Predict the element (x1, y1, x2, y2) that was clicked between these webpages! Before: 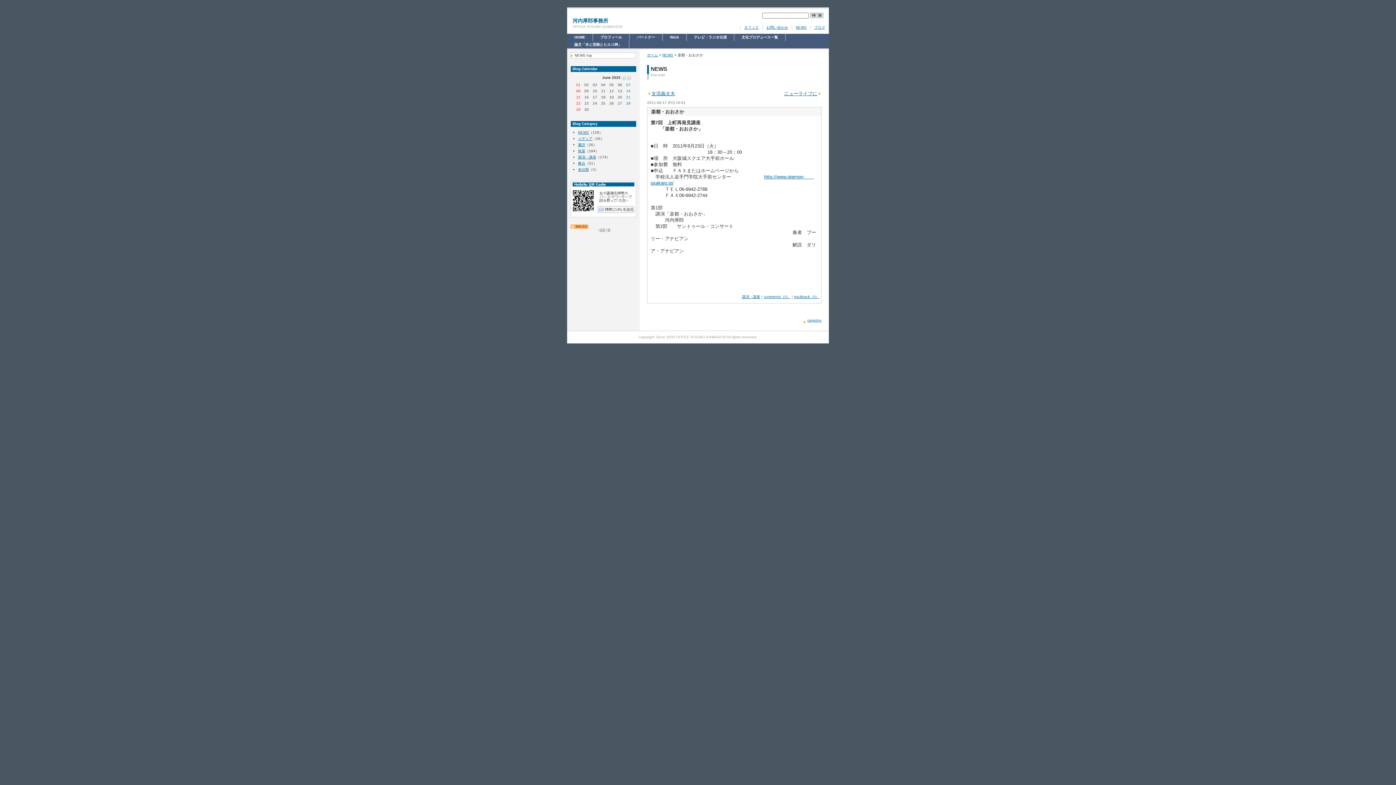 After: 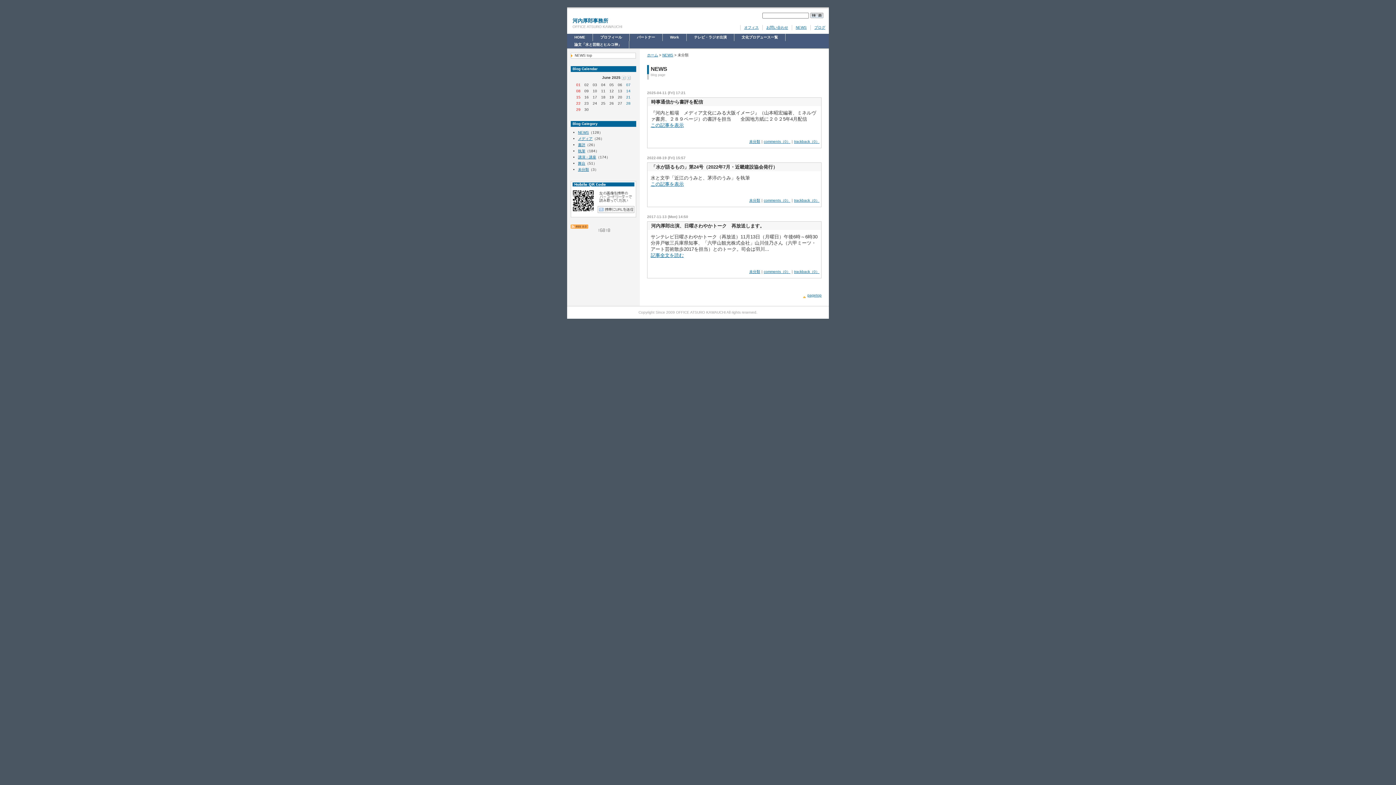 Action: bbox: (578, 167, 589, 171) label: 未分類